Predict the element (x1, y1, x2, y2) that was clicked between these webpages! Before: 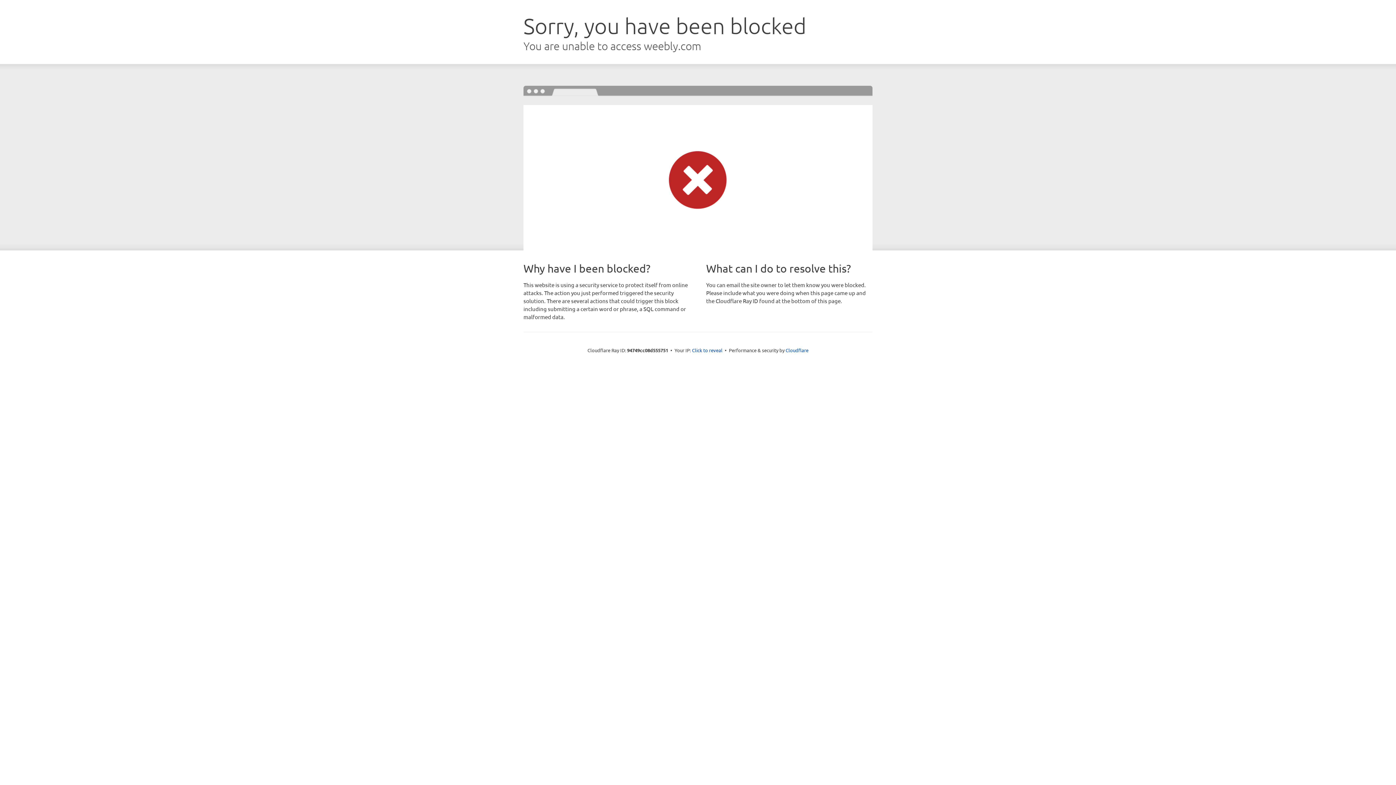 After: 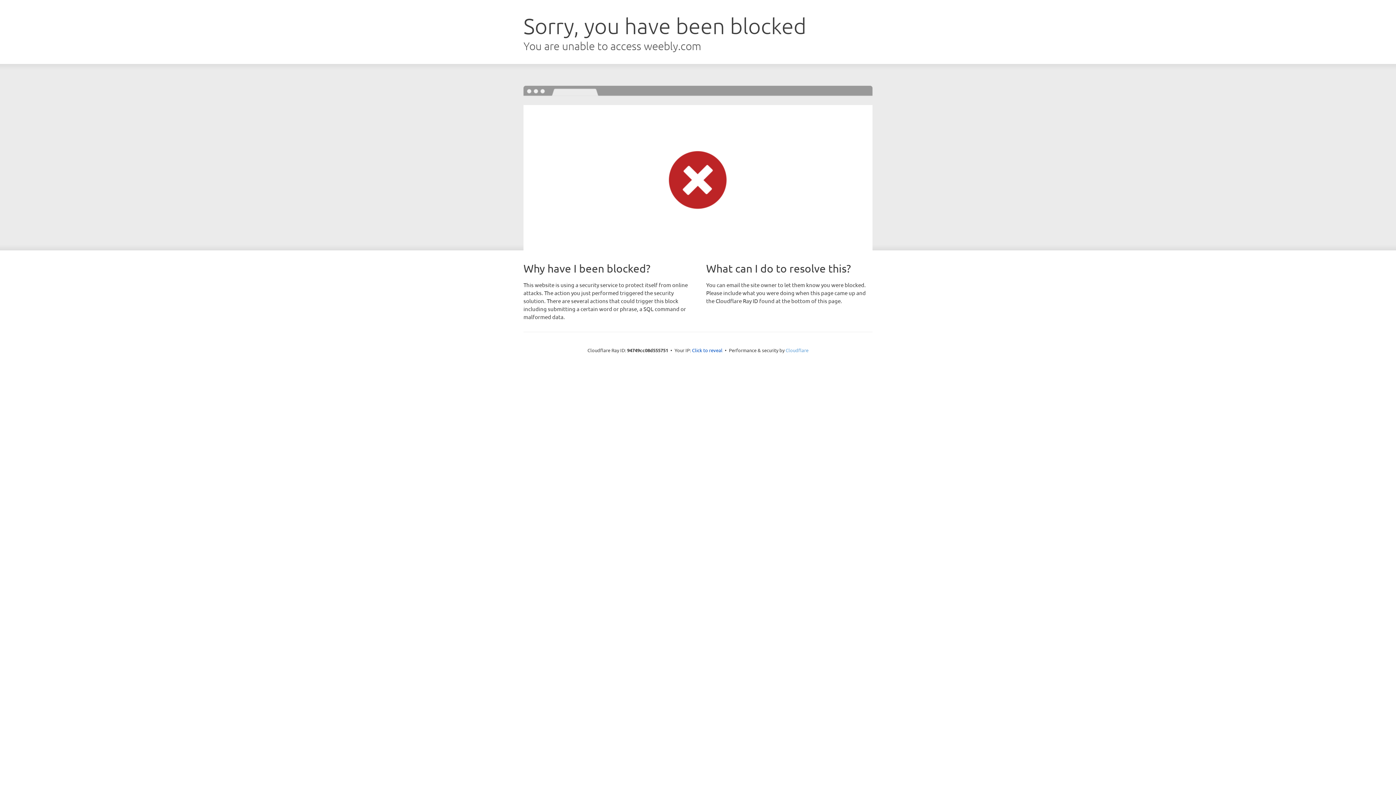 Action: label: Cloudflare bbox: (785, 347, 808, 353)